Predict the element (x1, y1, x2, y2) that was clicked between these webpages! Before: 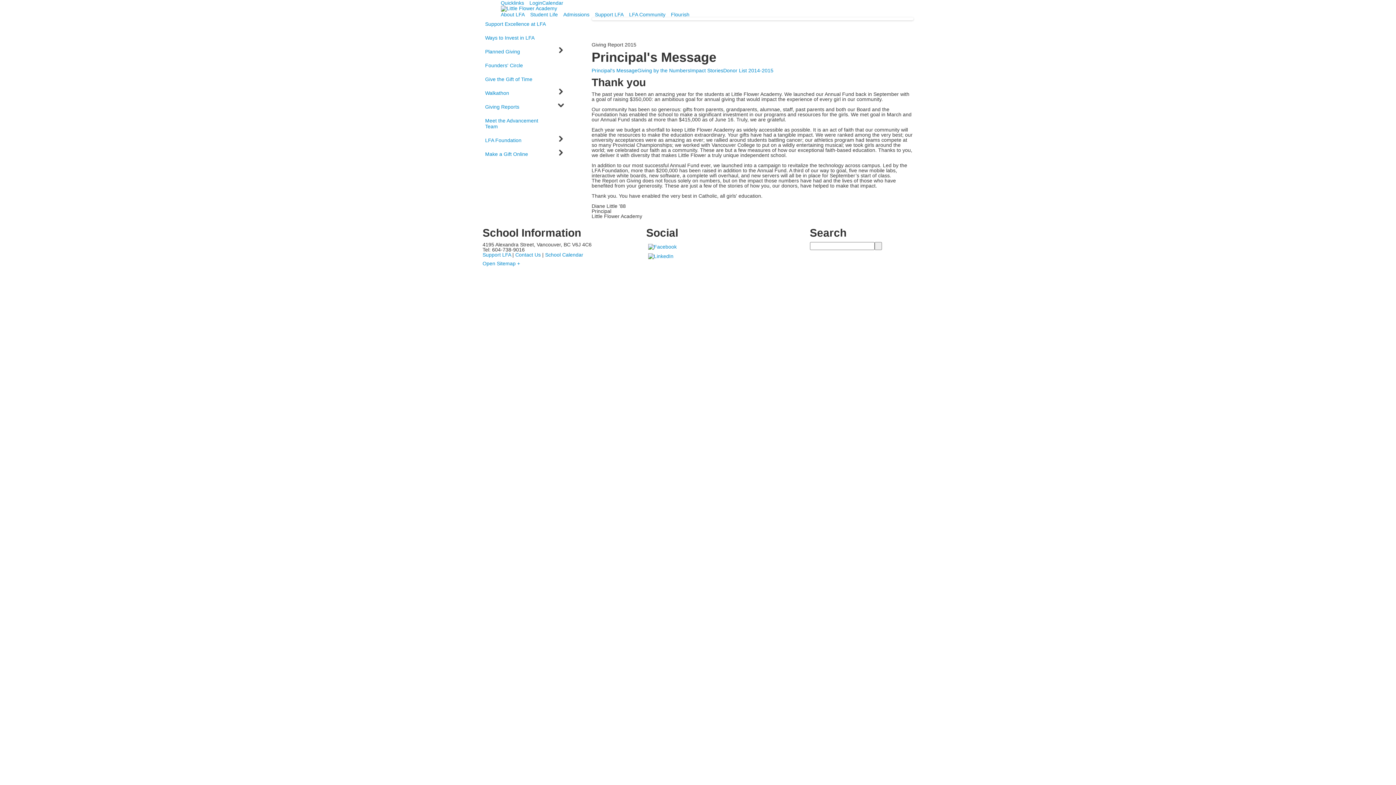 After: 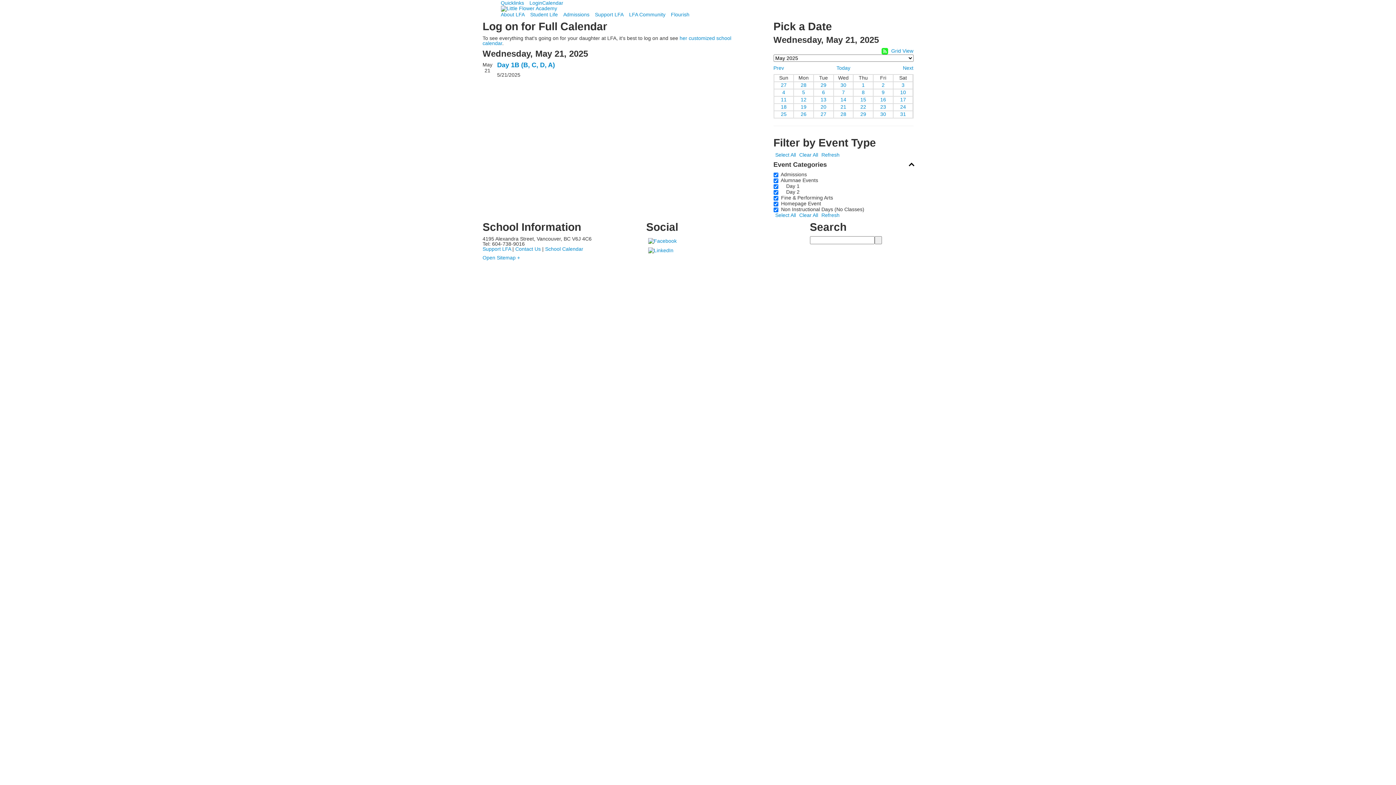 Action: label: School Calendar bbox: (545, 252, 583, 257)